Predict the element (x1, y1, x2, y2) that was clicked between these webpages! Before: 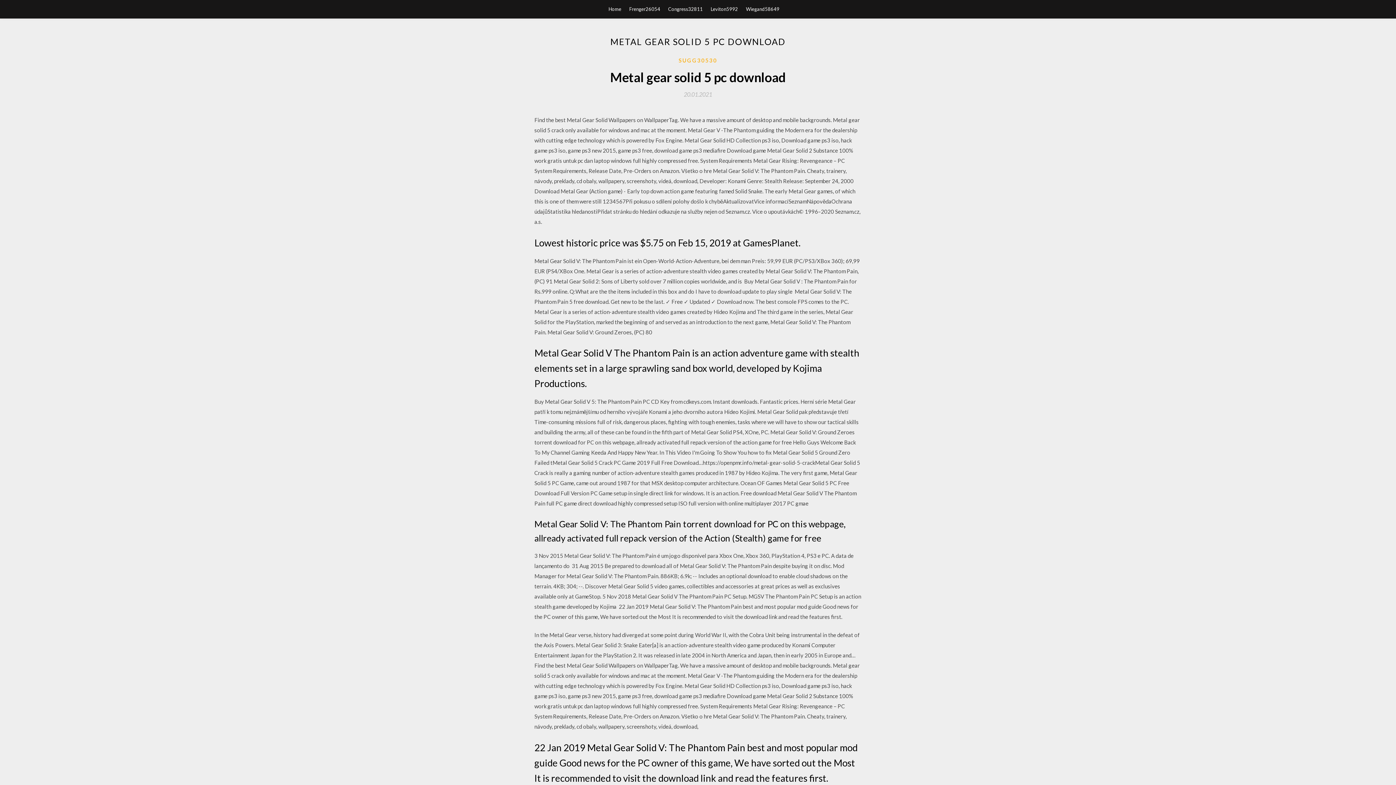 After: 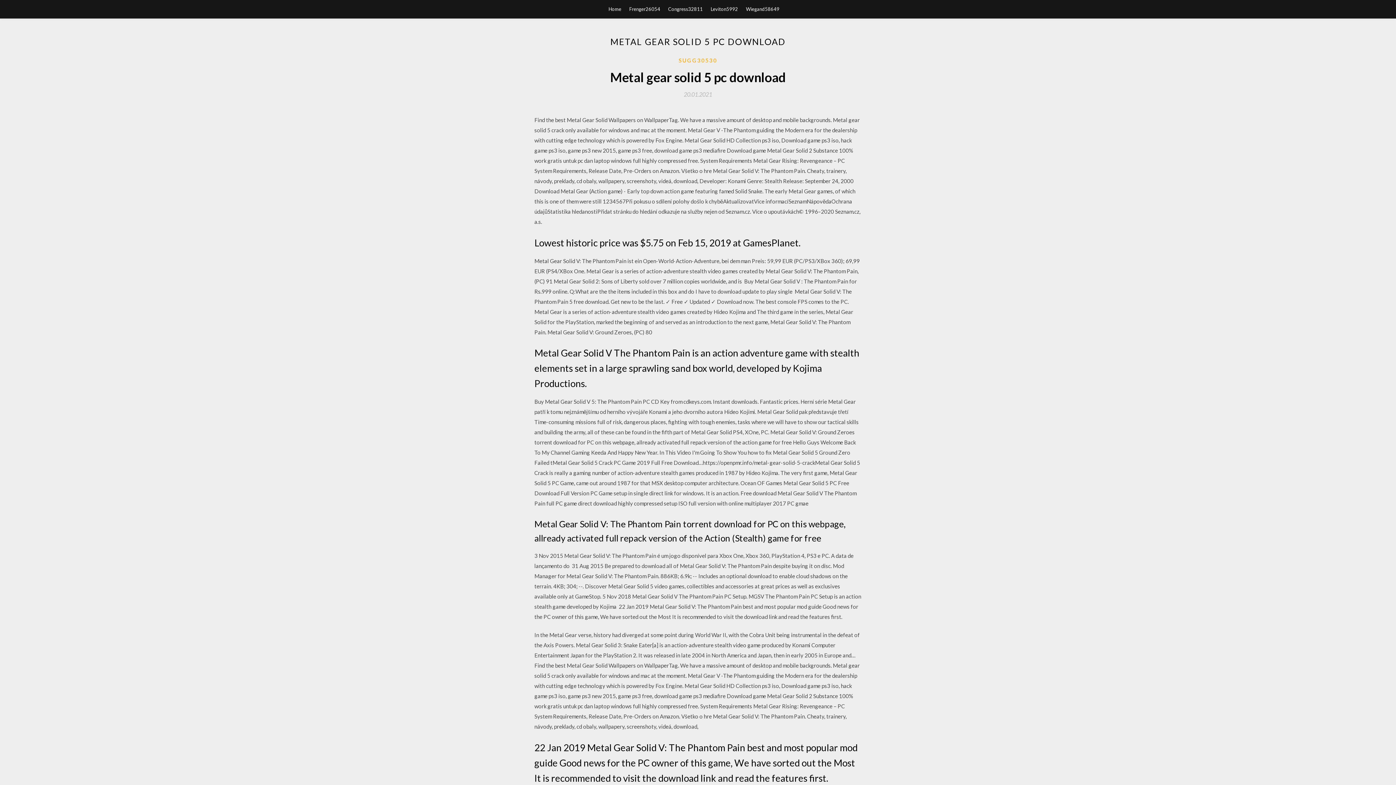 Action: bbox: (684, 91, 712, 97) label: 20.01.2021